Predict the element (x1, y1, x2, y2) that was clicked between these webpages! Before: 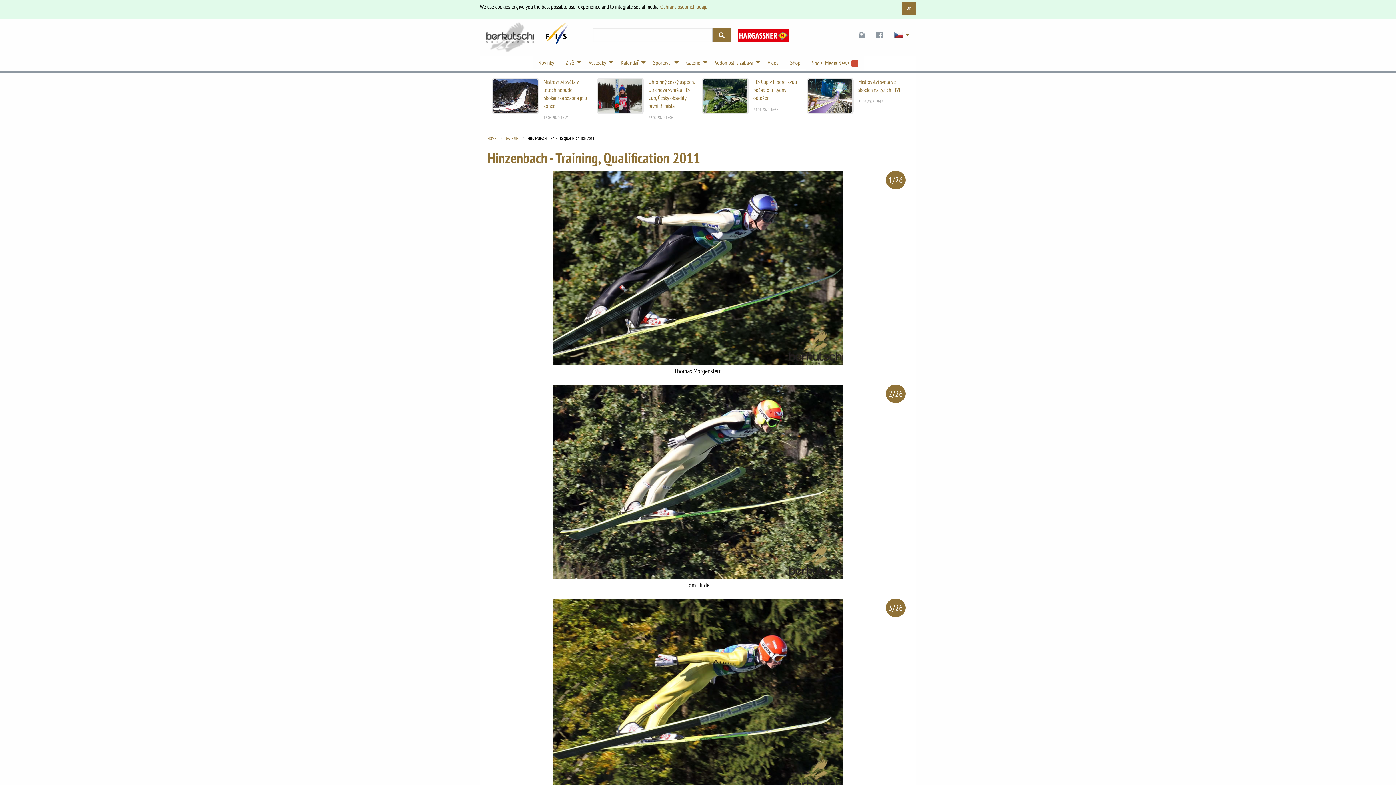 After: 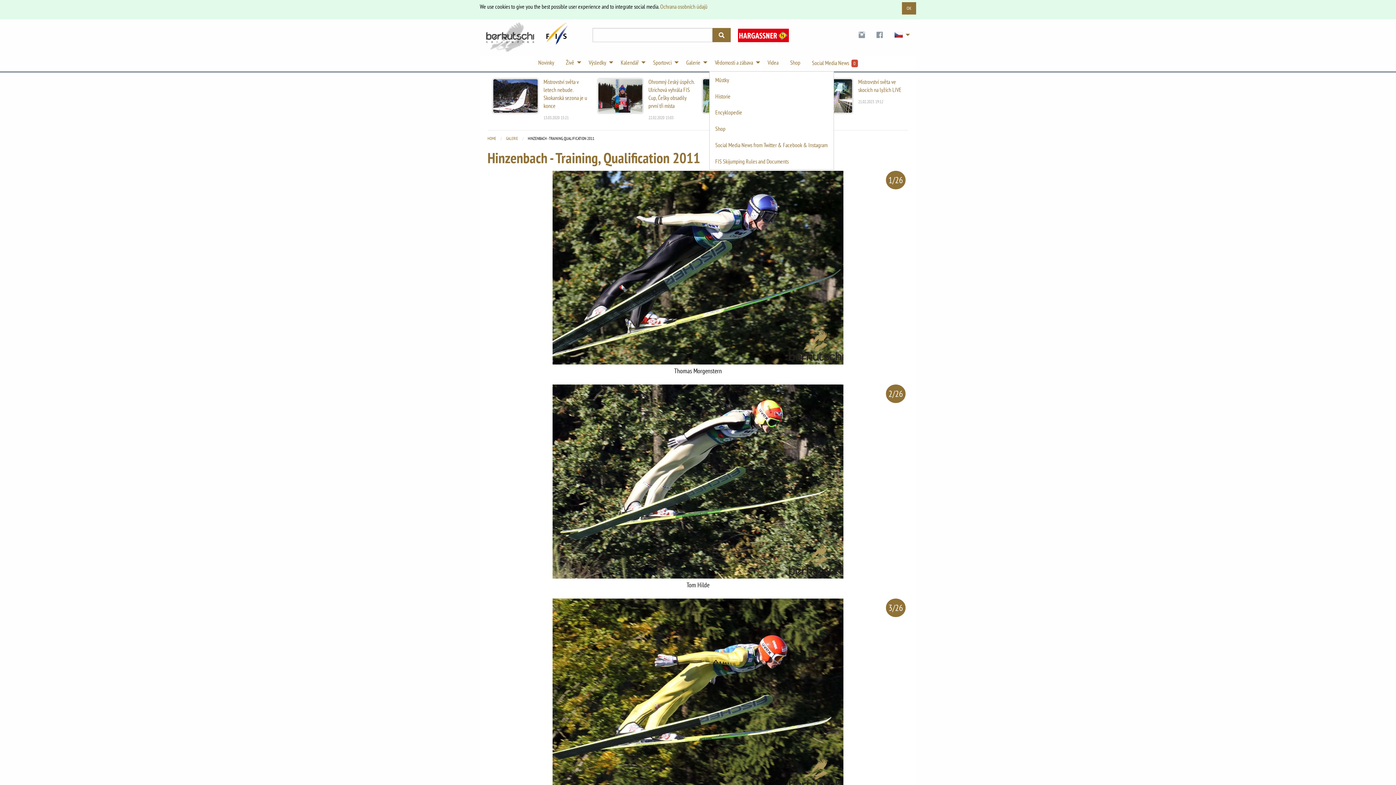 Action: bbox: (709, 55, 762, 69) label: Vědomosti a zábava